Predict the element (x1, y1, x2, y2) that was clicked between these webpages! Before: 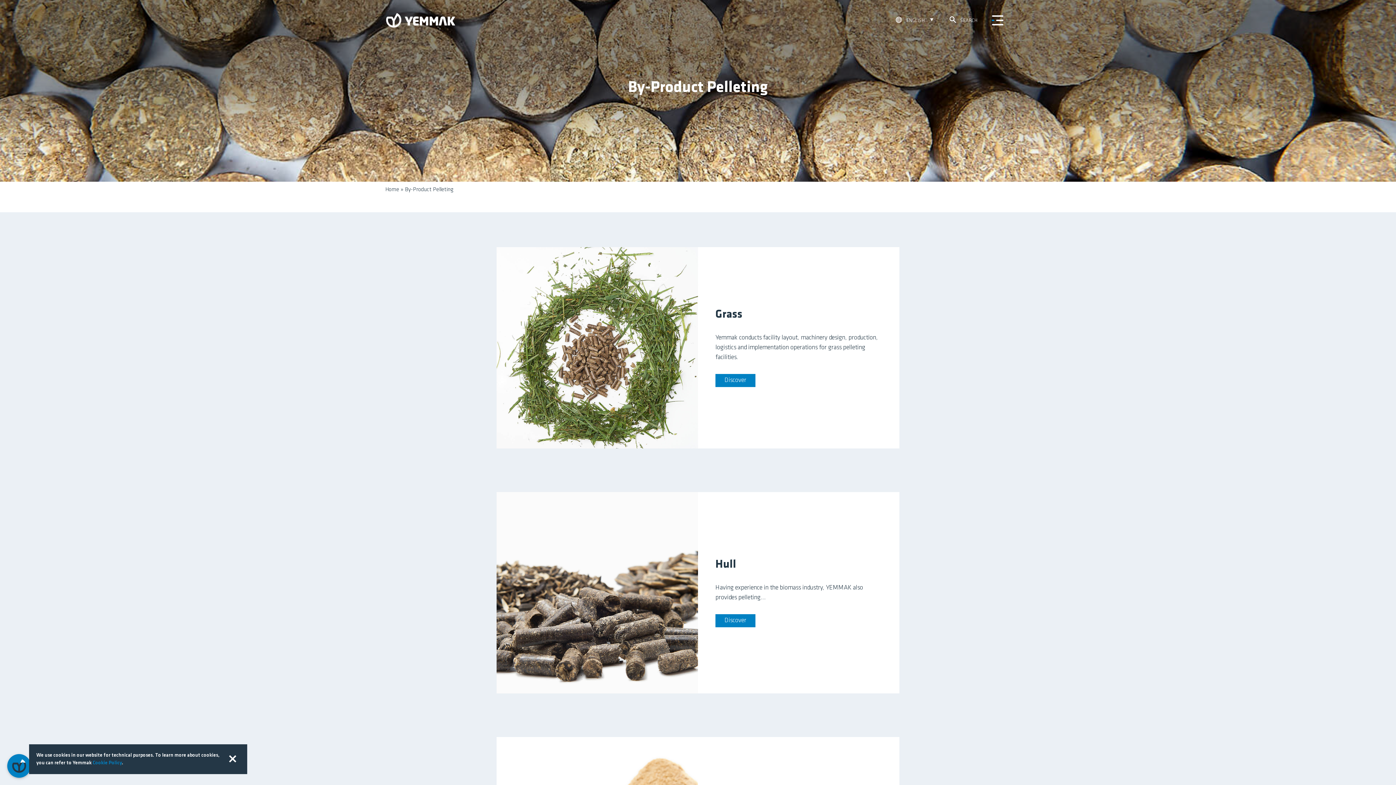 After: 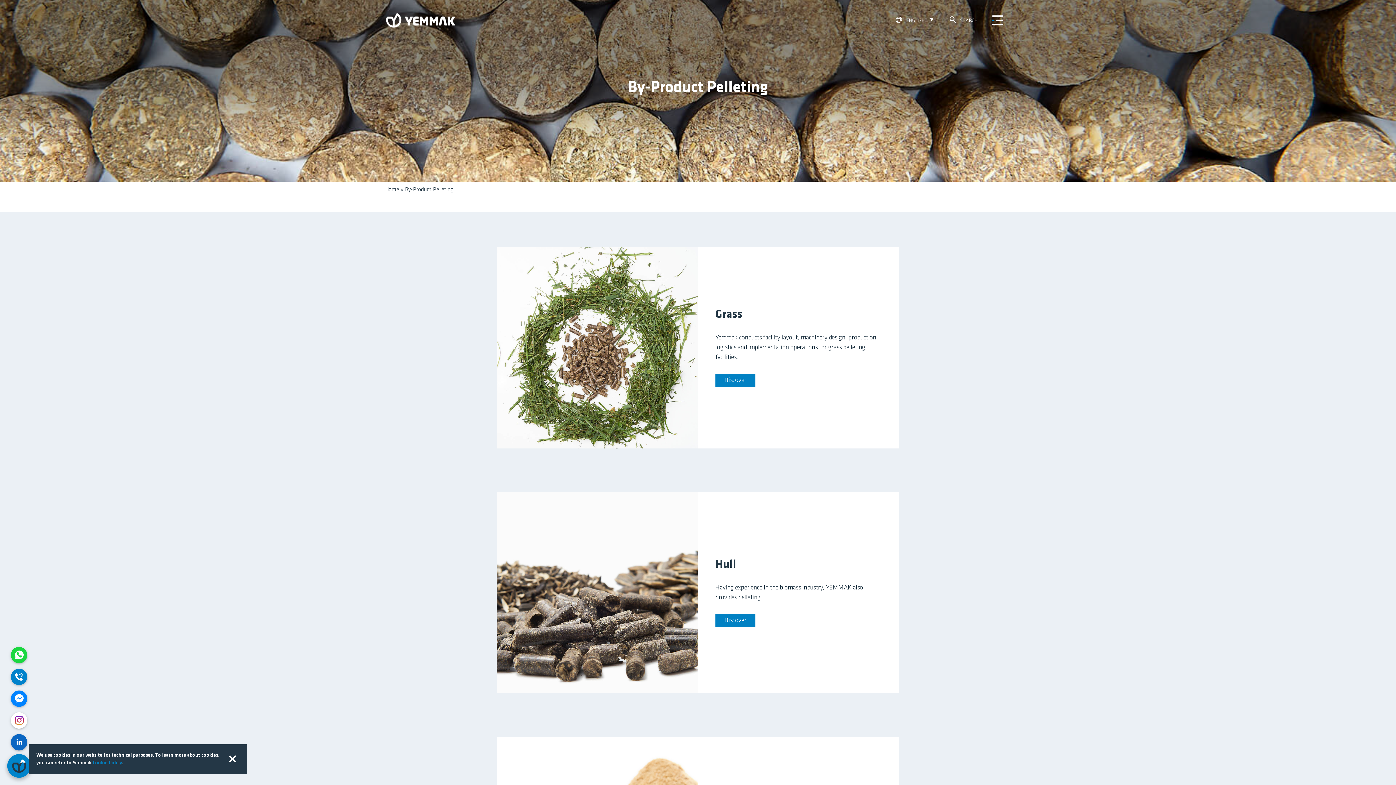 Action: bbox: (7, 754, 30, 778)